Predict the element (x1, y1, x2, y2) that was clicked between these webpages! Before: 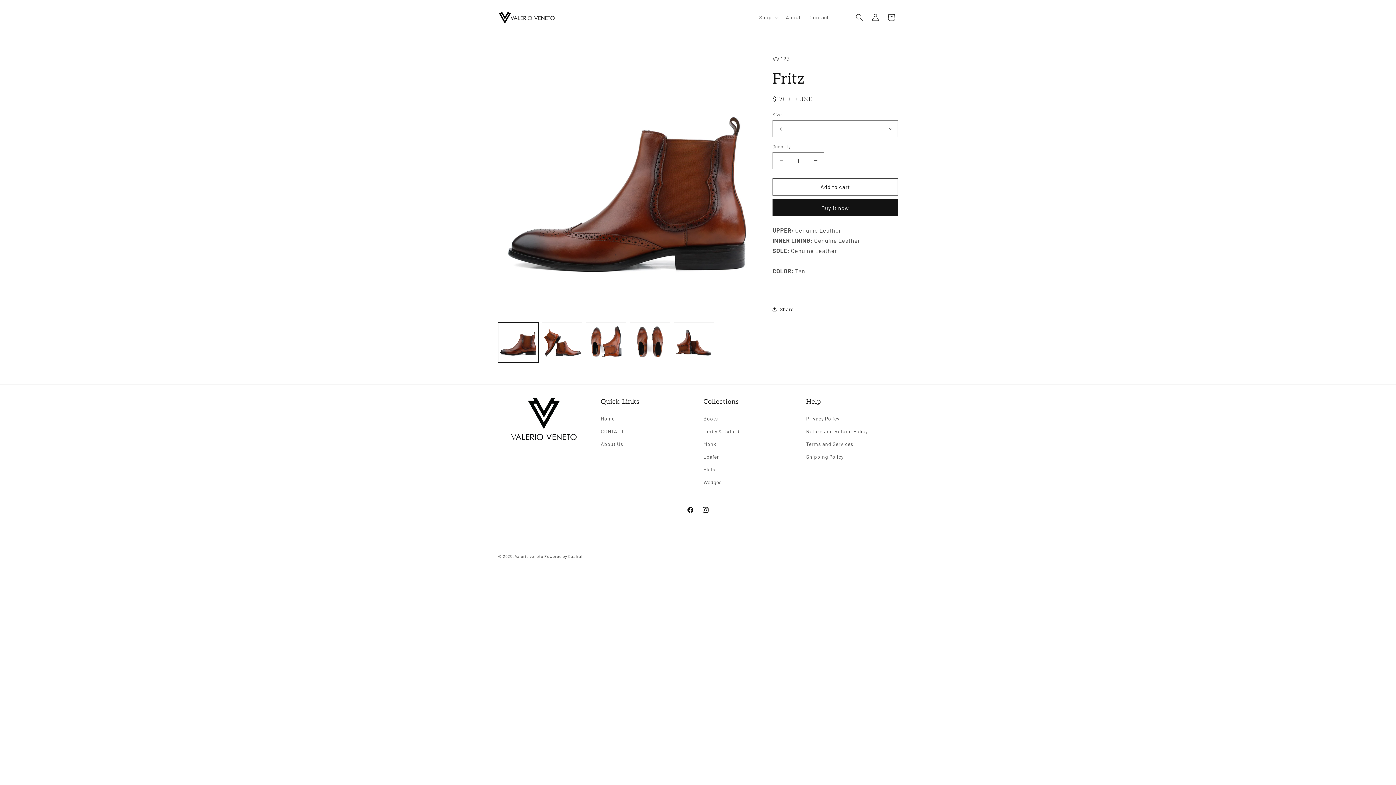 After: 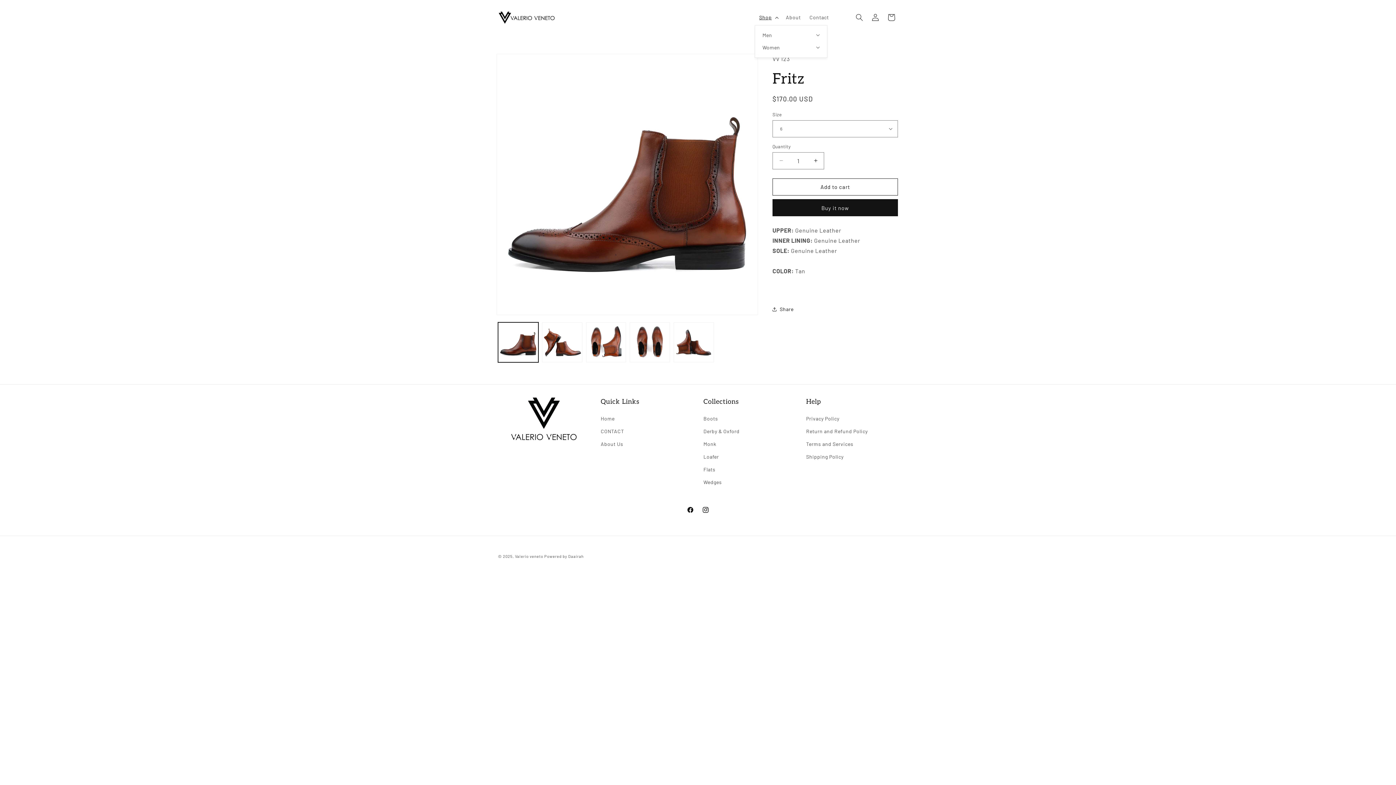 Action: bbox: (755, 9, 781, 25) label: Shop